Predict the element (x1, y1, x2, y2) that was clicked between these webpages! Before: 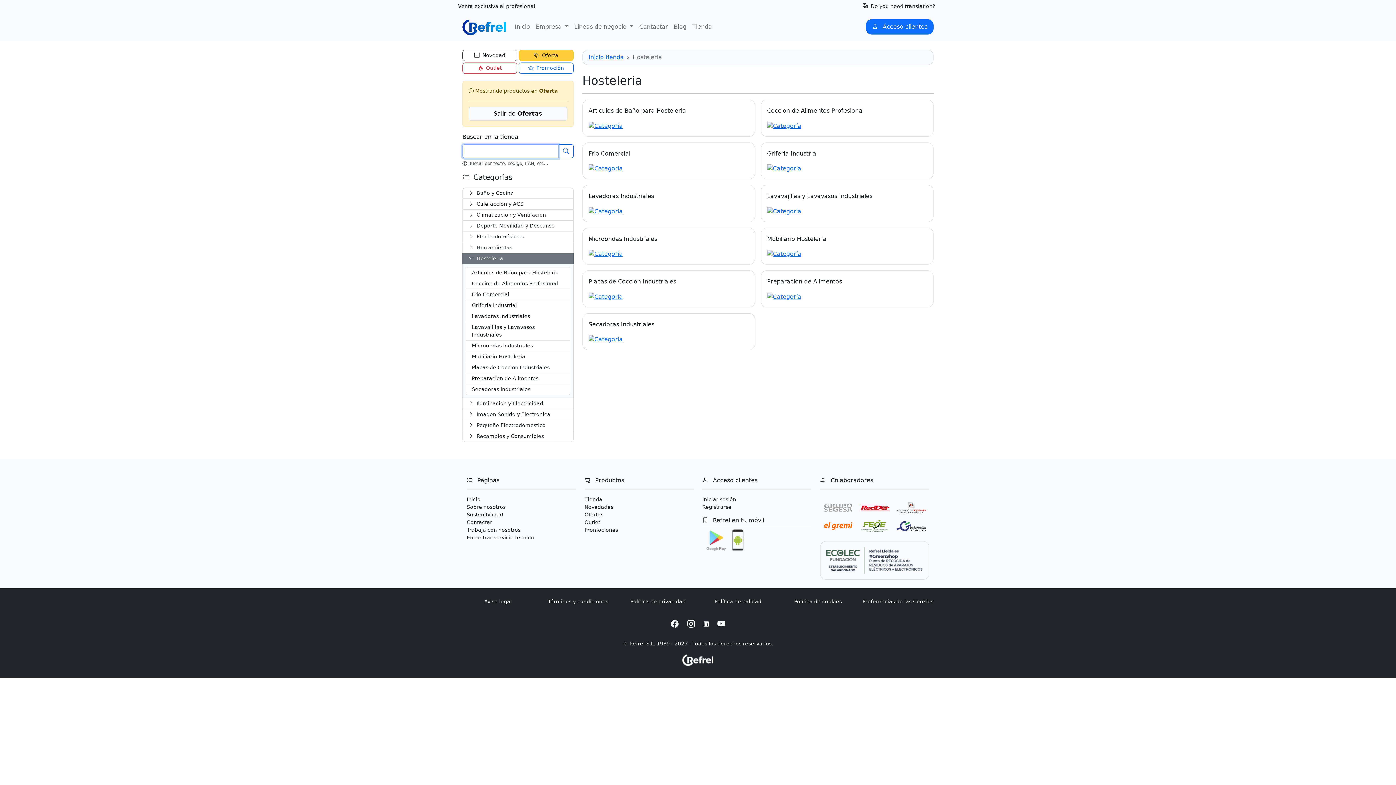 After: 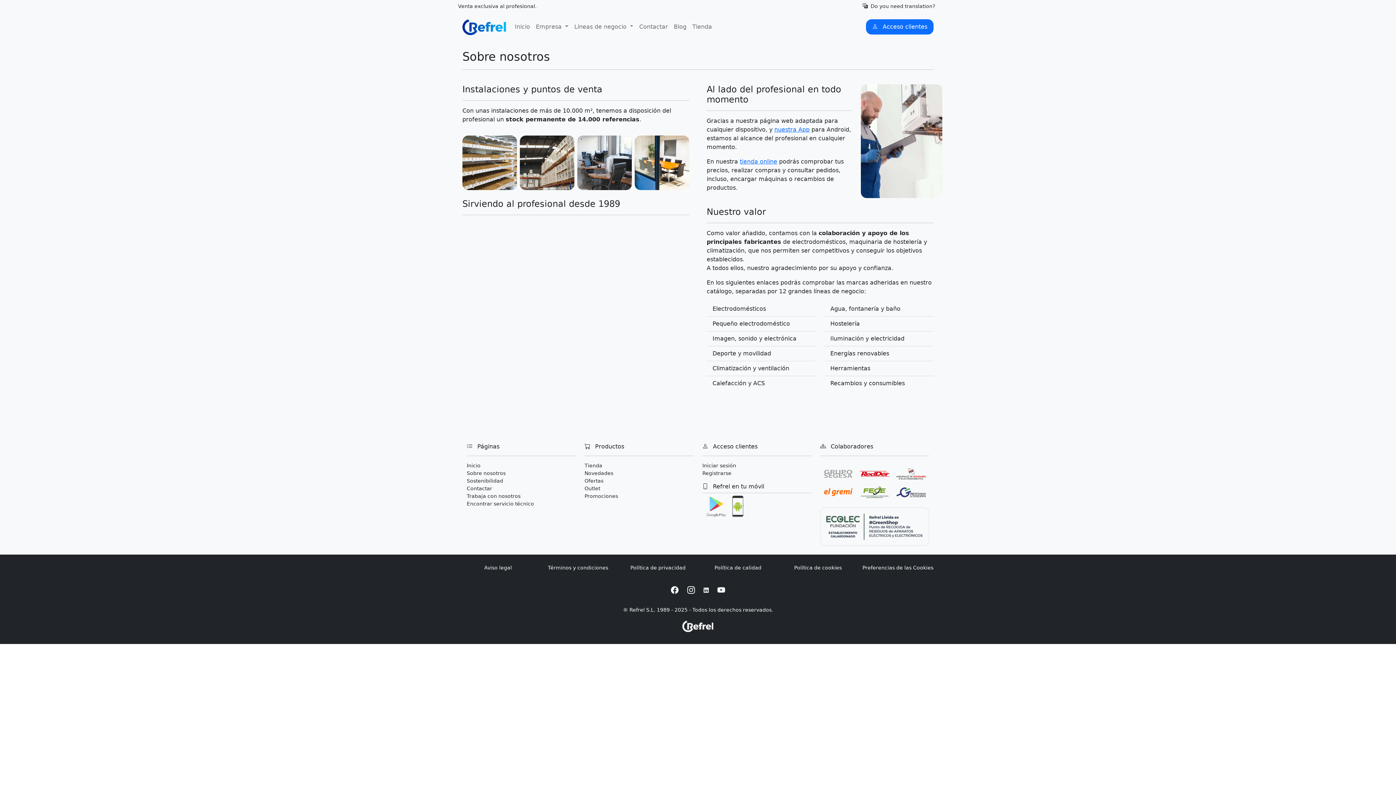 Action: label: Sobre nosotros bbox: (466, 504, 505, 510)